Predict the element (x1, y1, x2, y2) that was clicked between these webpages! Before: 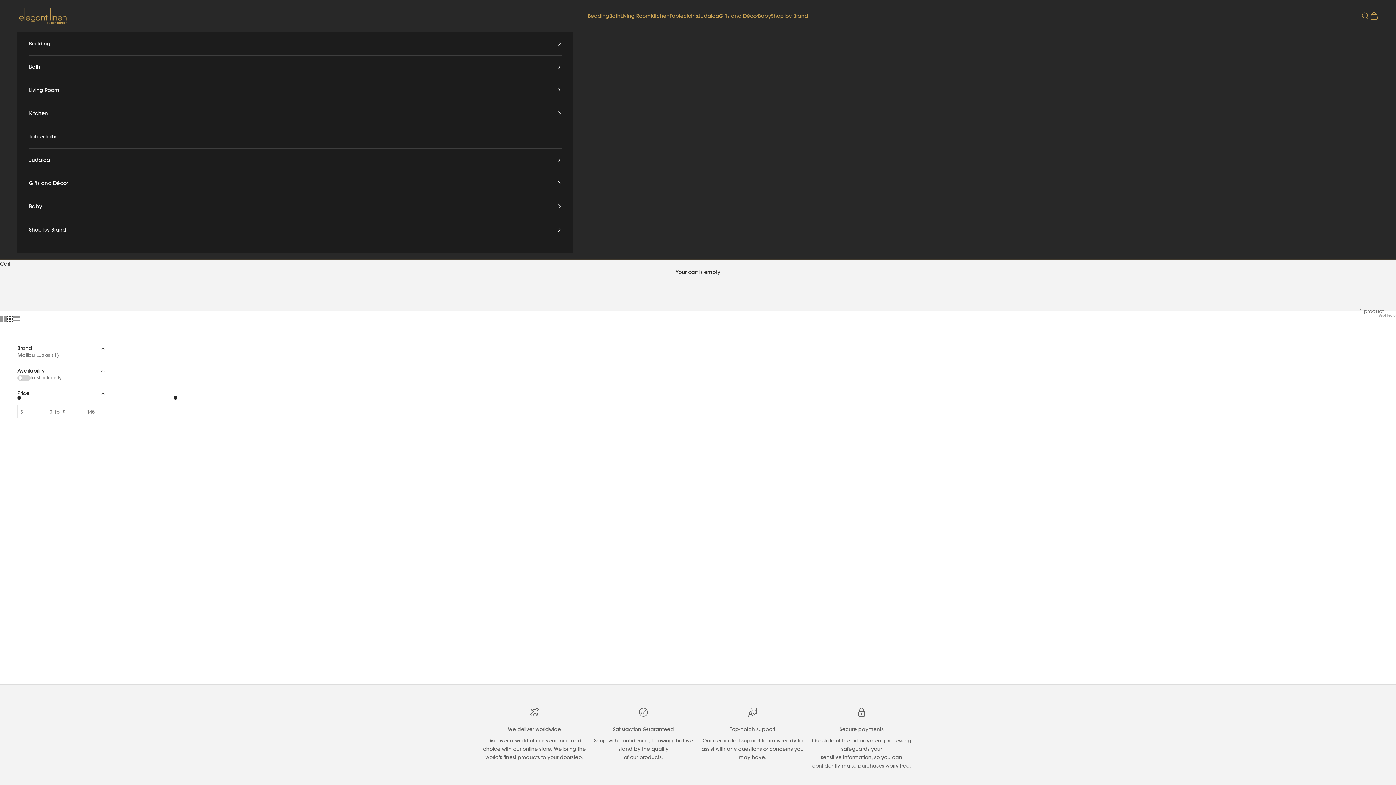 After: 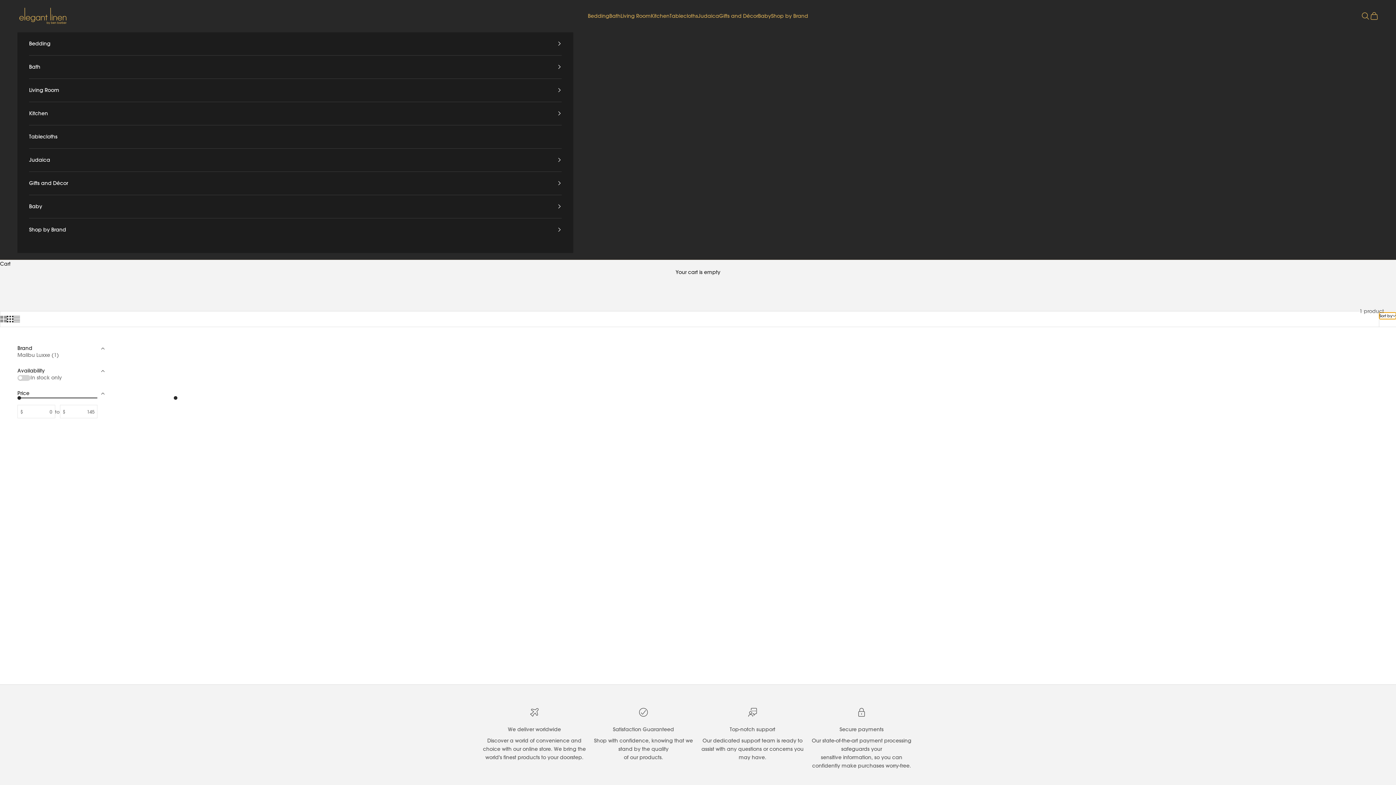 Action: bbox: (1379, 312, 1396, 319) label: Sort by